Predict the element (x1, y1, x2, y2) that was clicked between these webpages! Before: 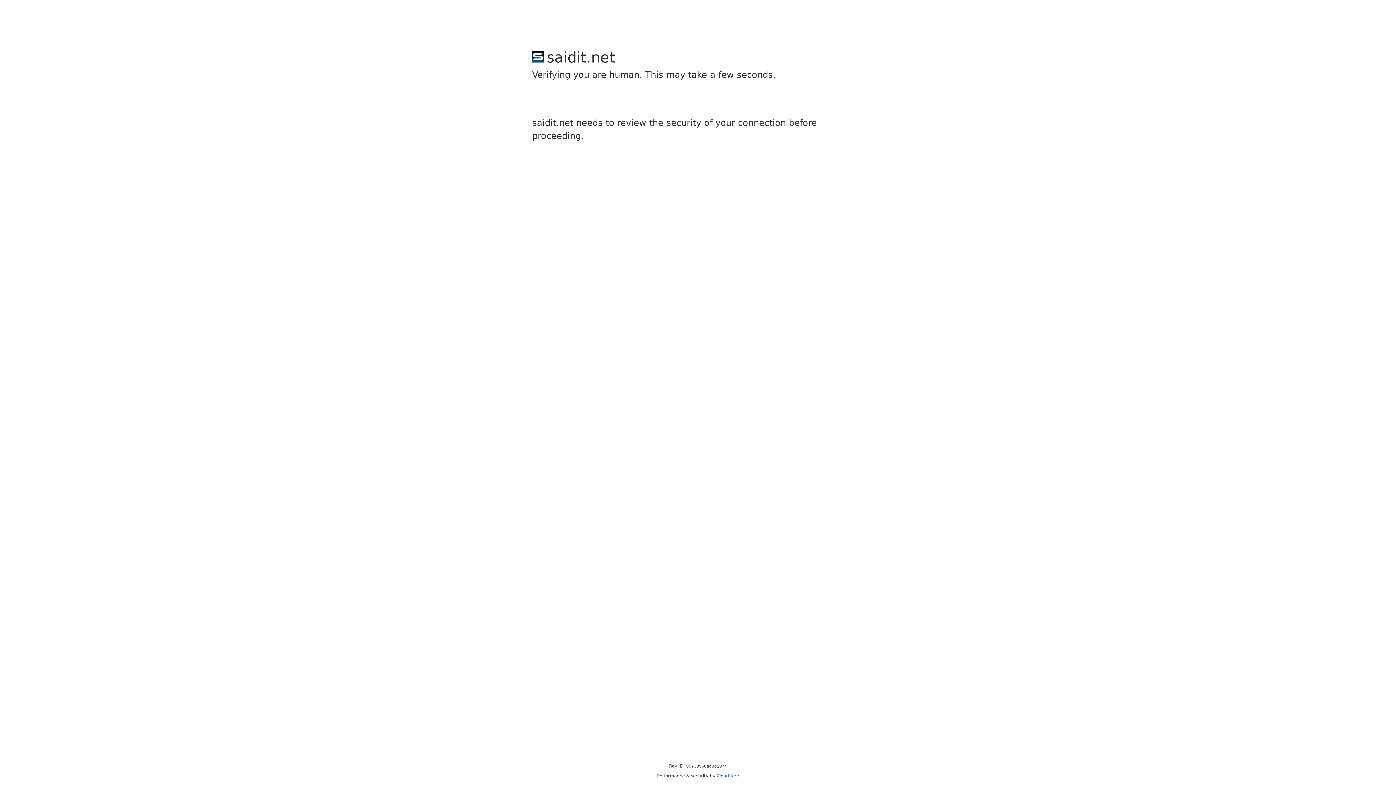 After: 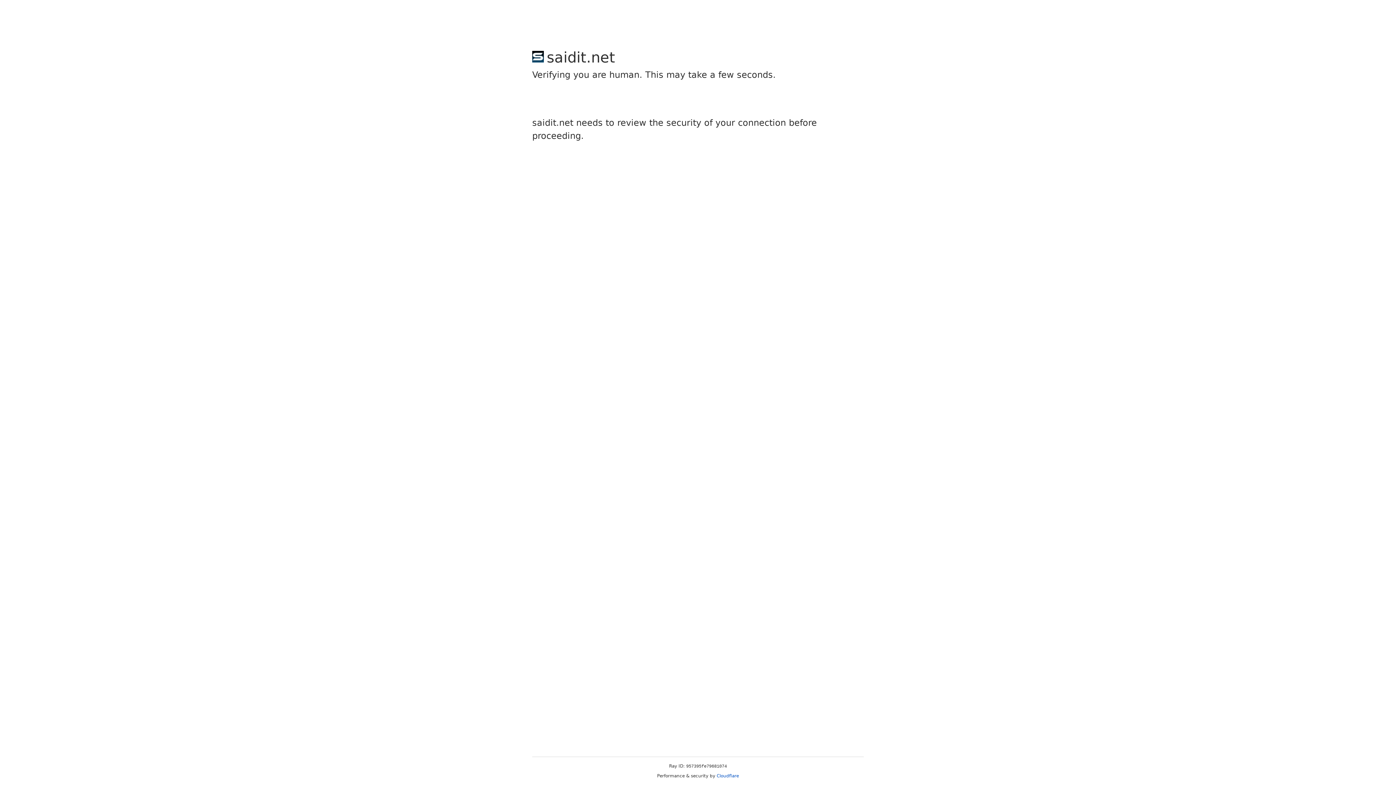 Action: bbox: (716, 773, 739, 778) label: Cloudflare